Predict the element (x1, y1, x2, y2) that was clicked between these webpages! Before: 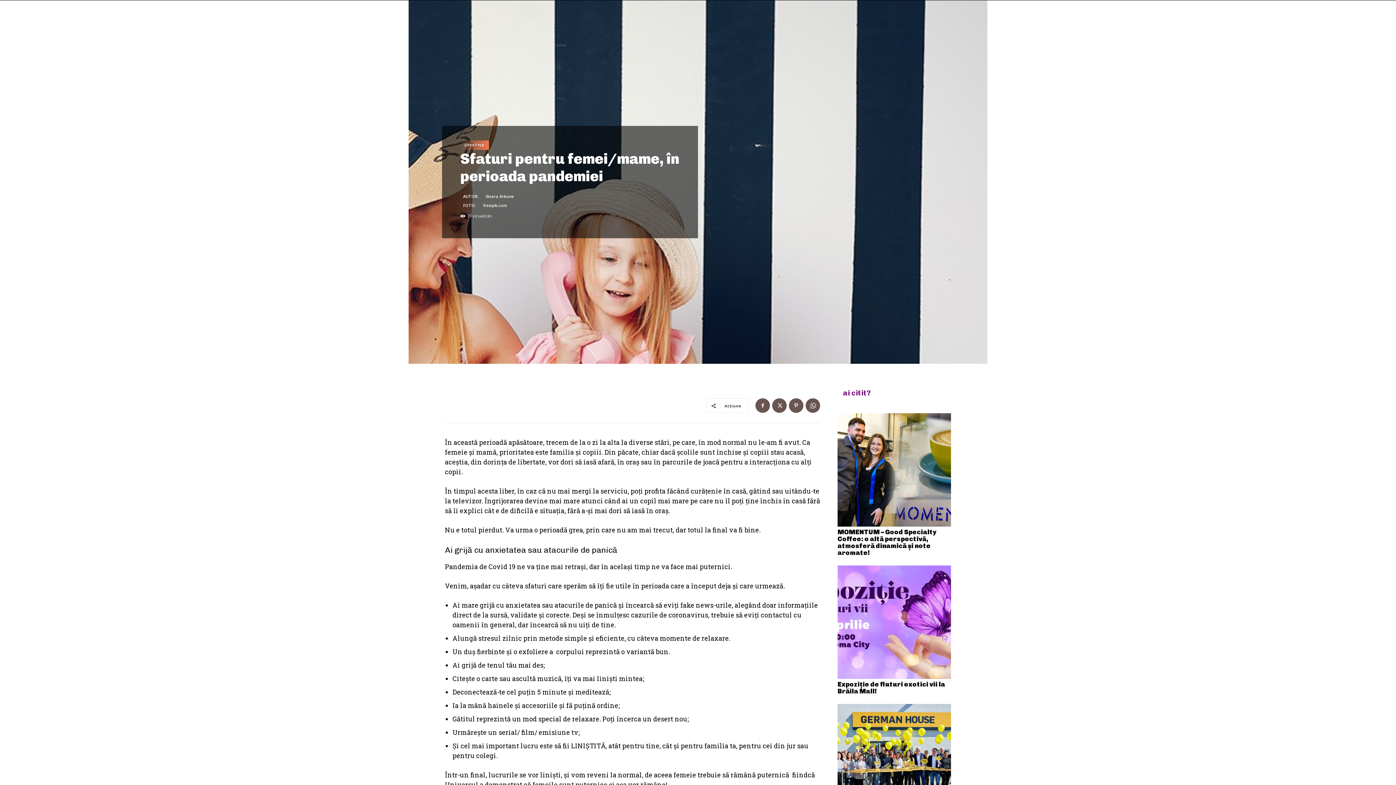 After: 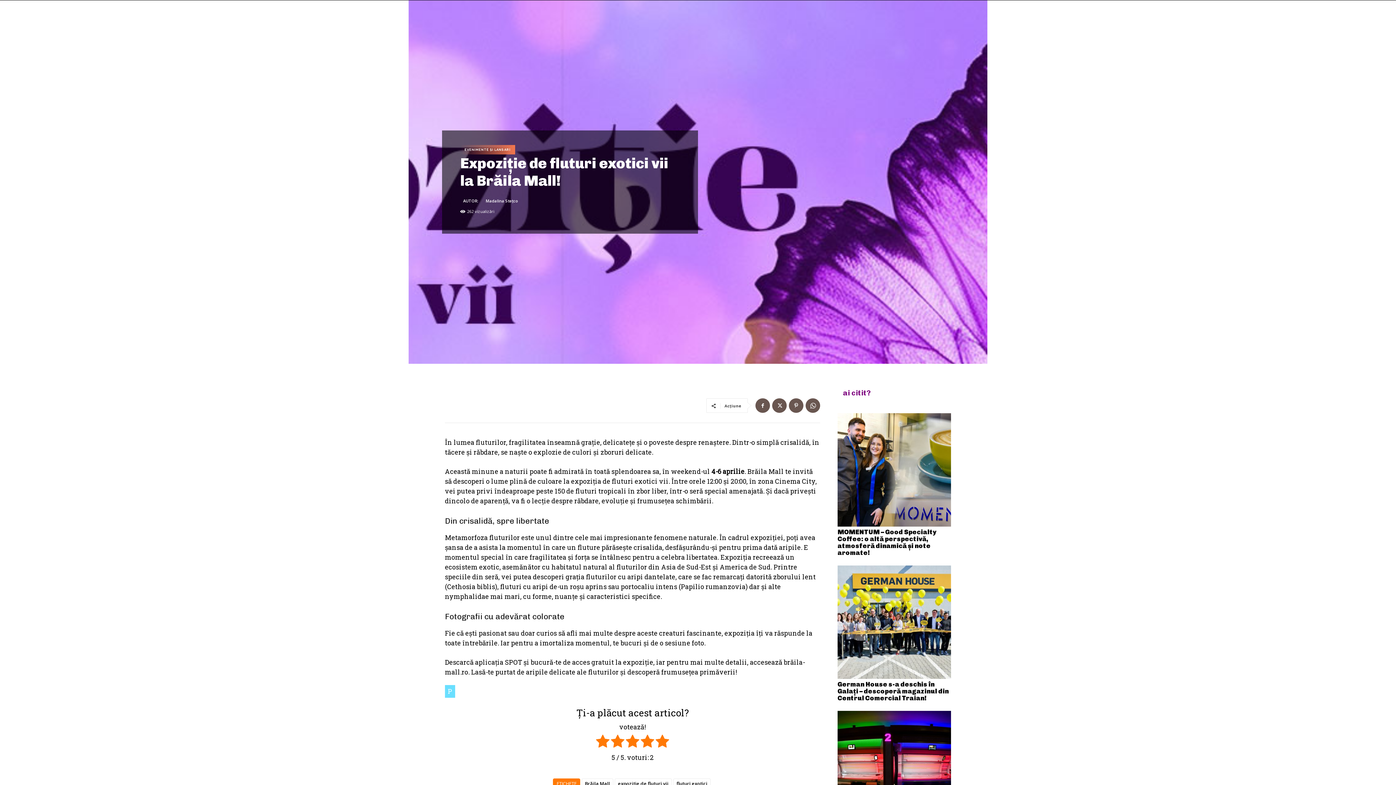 Action: label: Expoziţie de fluturi exotici vii la Brăila Mall! bbox: (837, 680, 945, 695)